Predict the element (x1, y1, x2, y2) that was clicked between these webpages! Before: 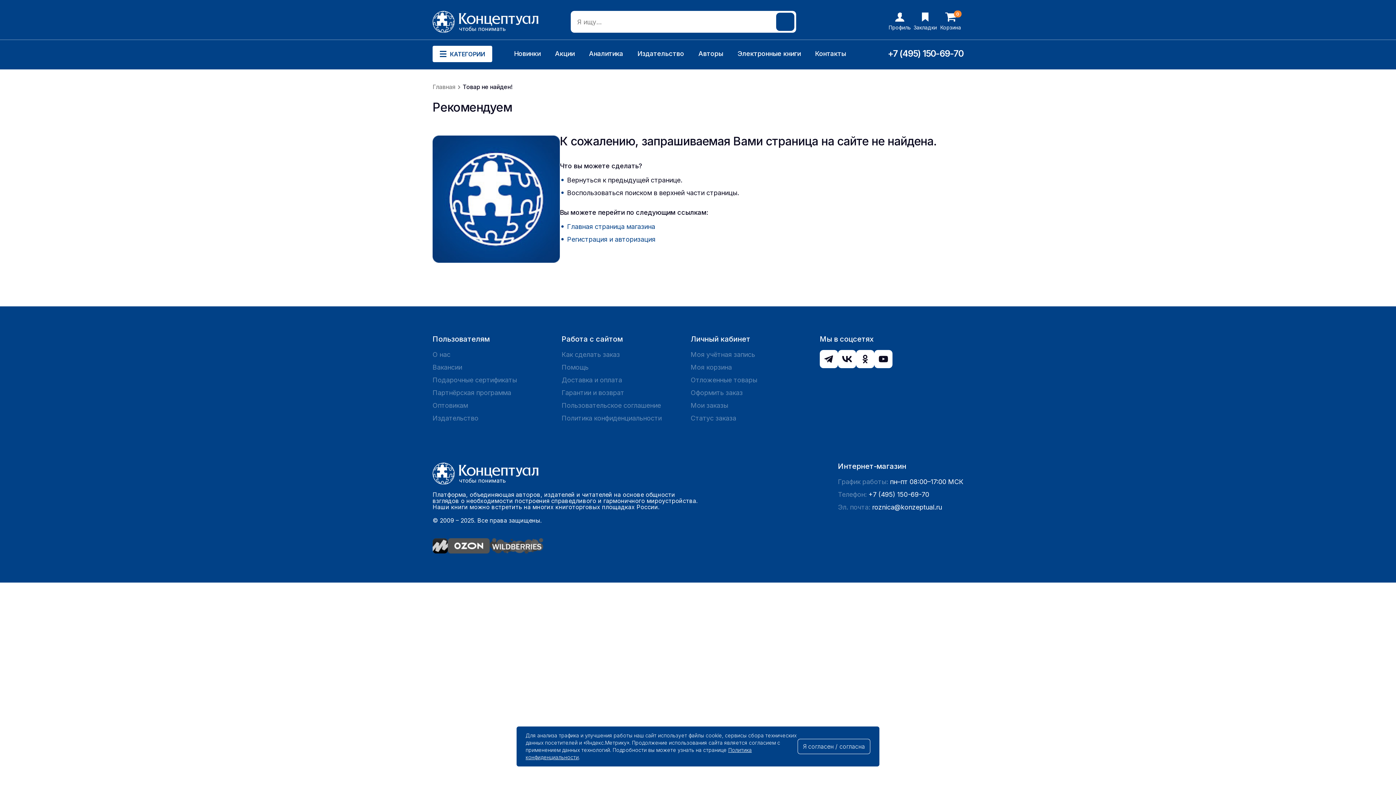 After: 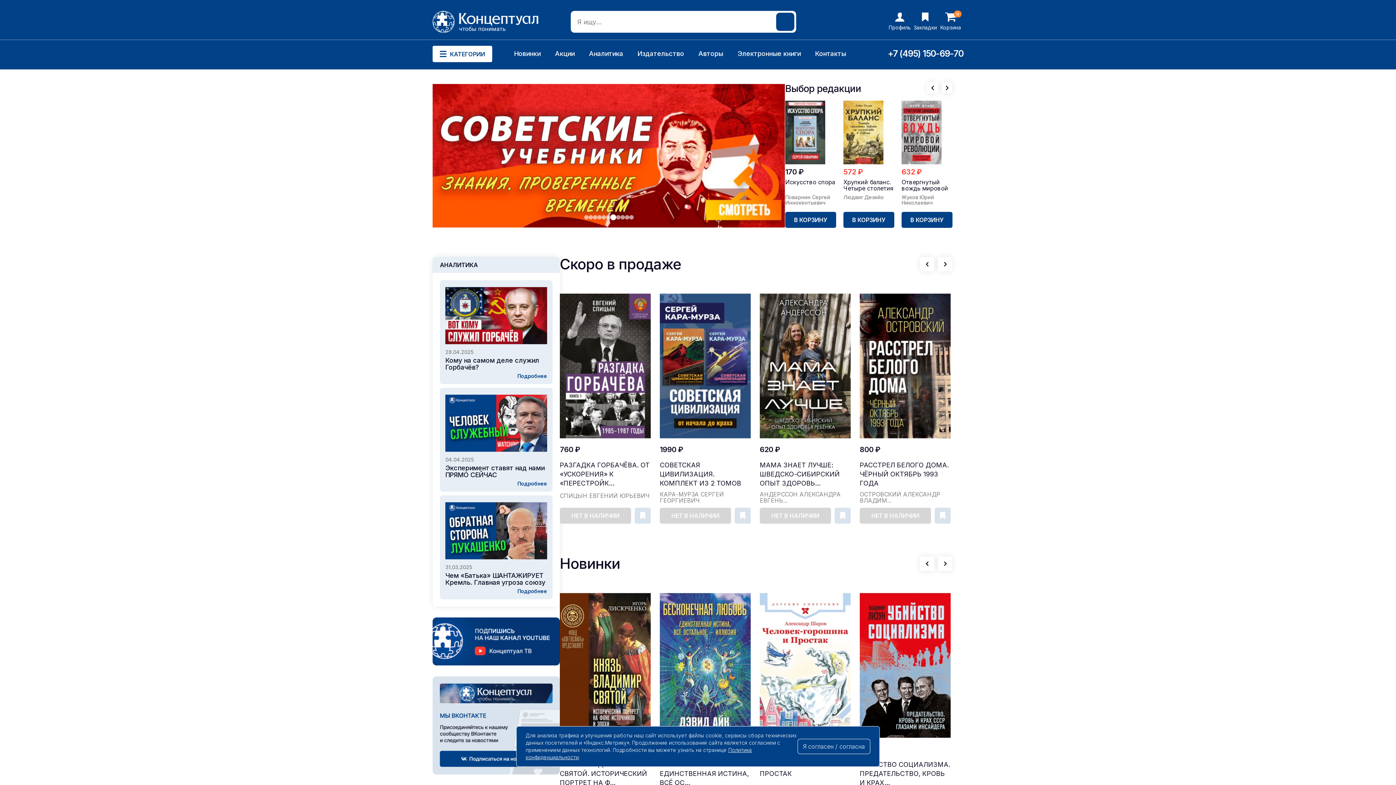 Action: bbox: (432, 18, 538, 24)